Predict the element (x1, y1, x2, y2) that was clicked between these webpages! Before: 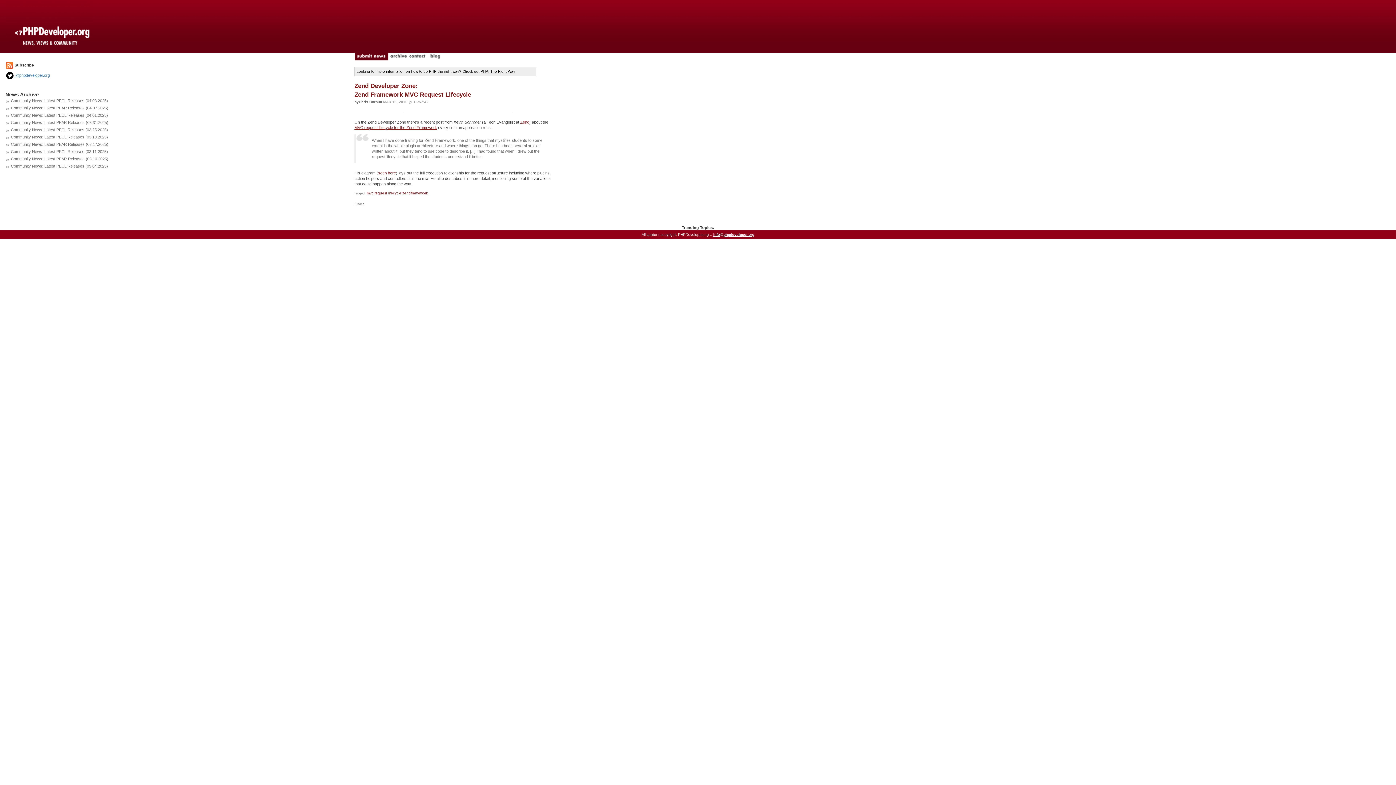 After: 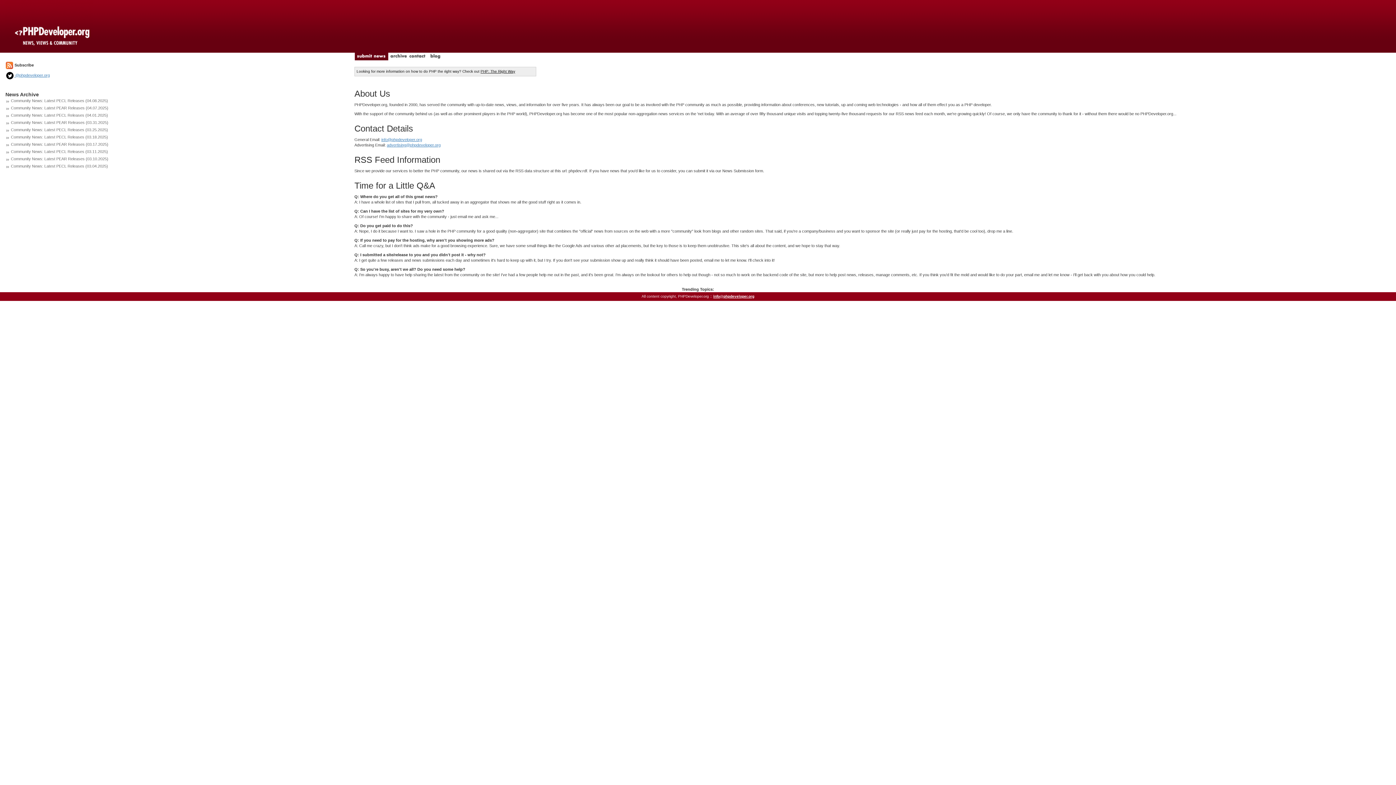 Action: bbox: (408, 54, 426, 58)